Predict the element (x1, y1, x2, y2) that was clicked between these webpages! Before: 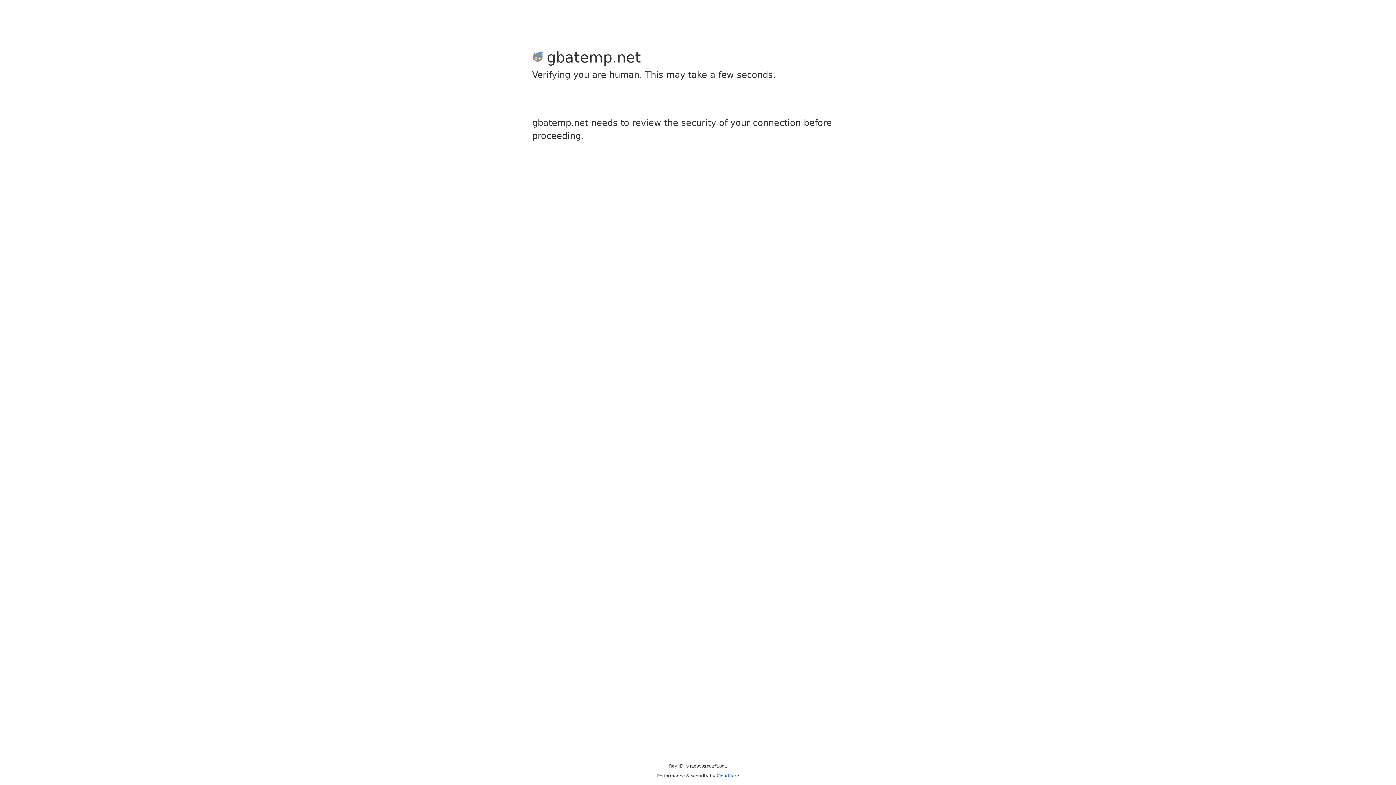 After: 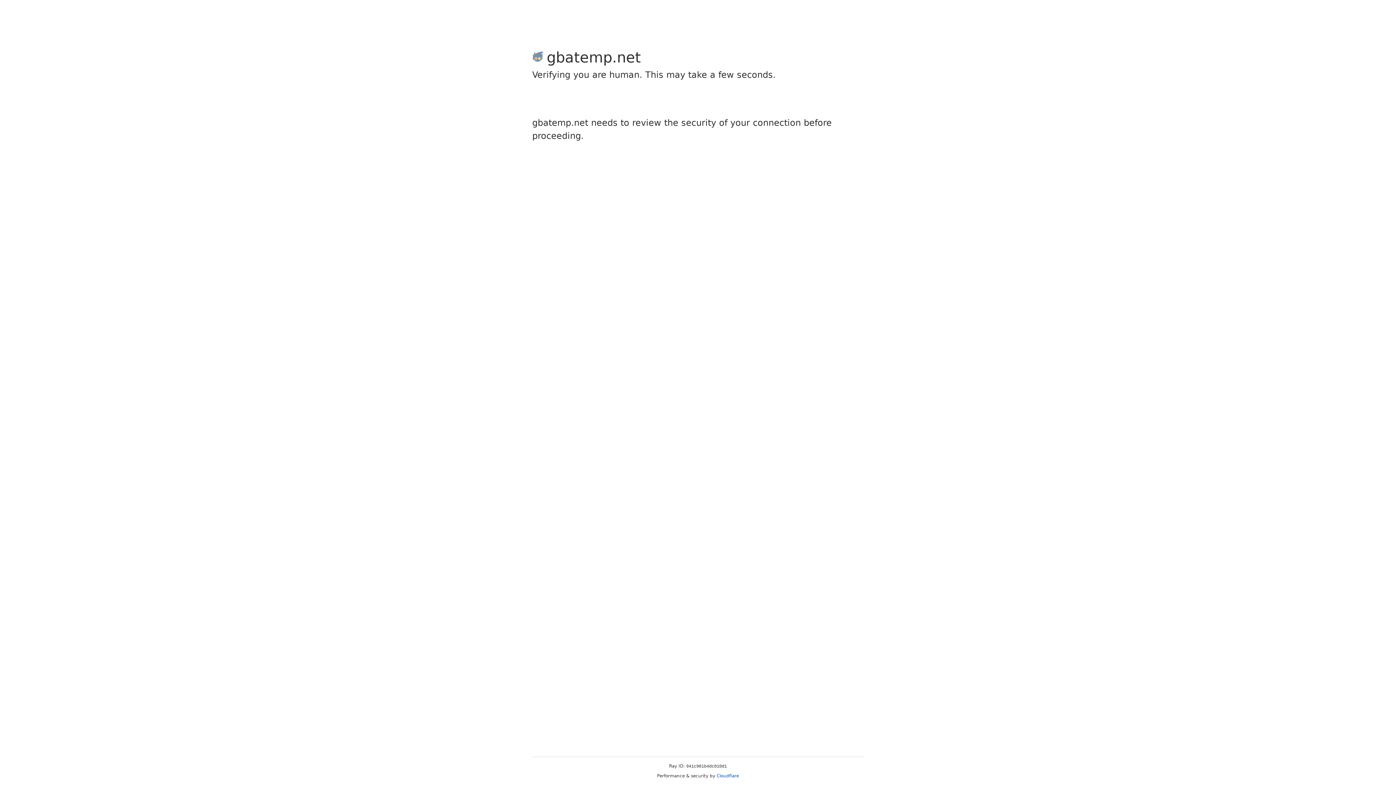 Action: bbox: (716, 773, 739, 778) label: Cloudflare